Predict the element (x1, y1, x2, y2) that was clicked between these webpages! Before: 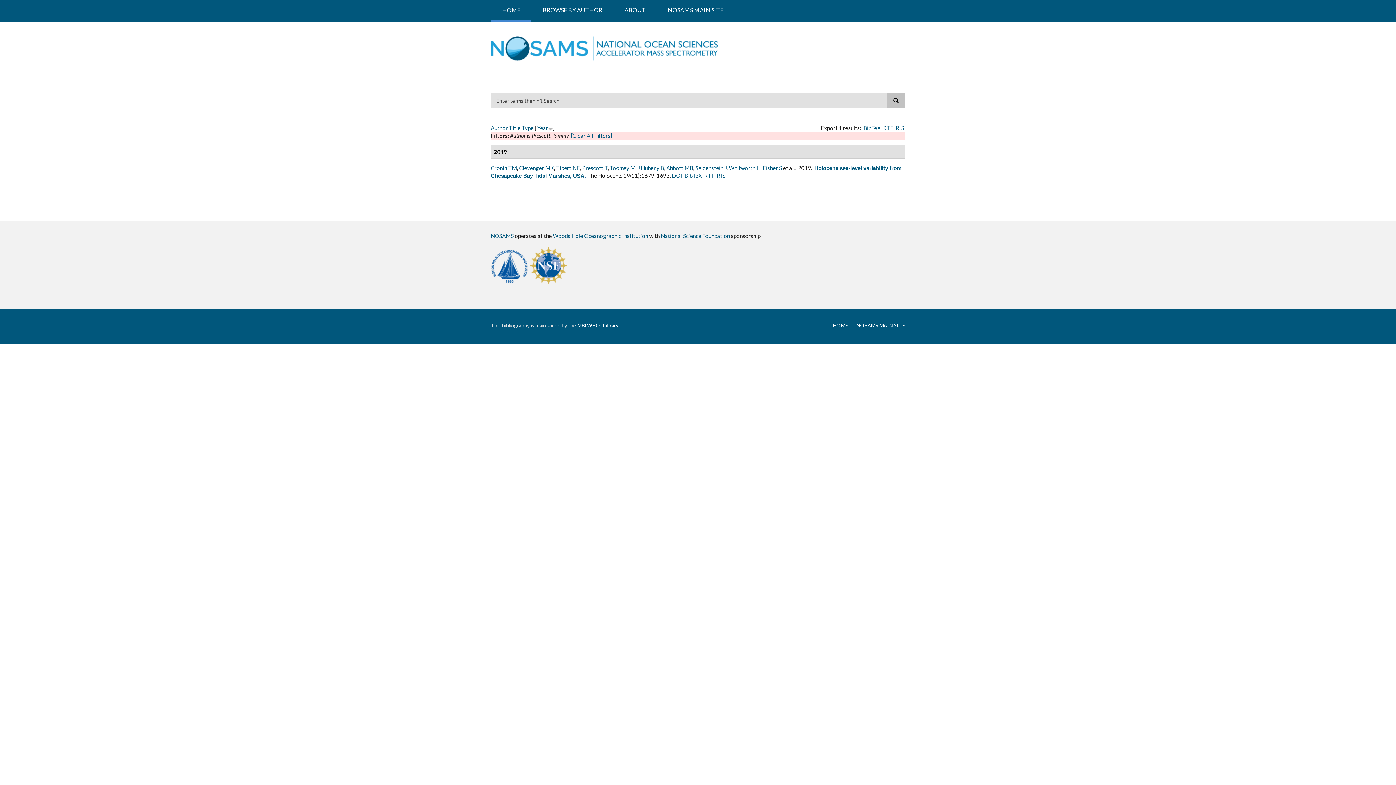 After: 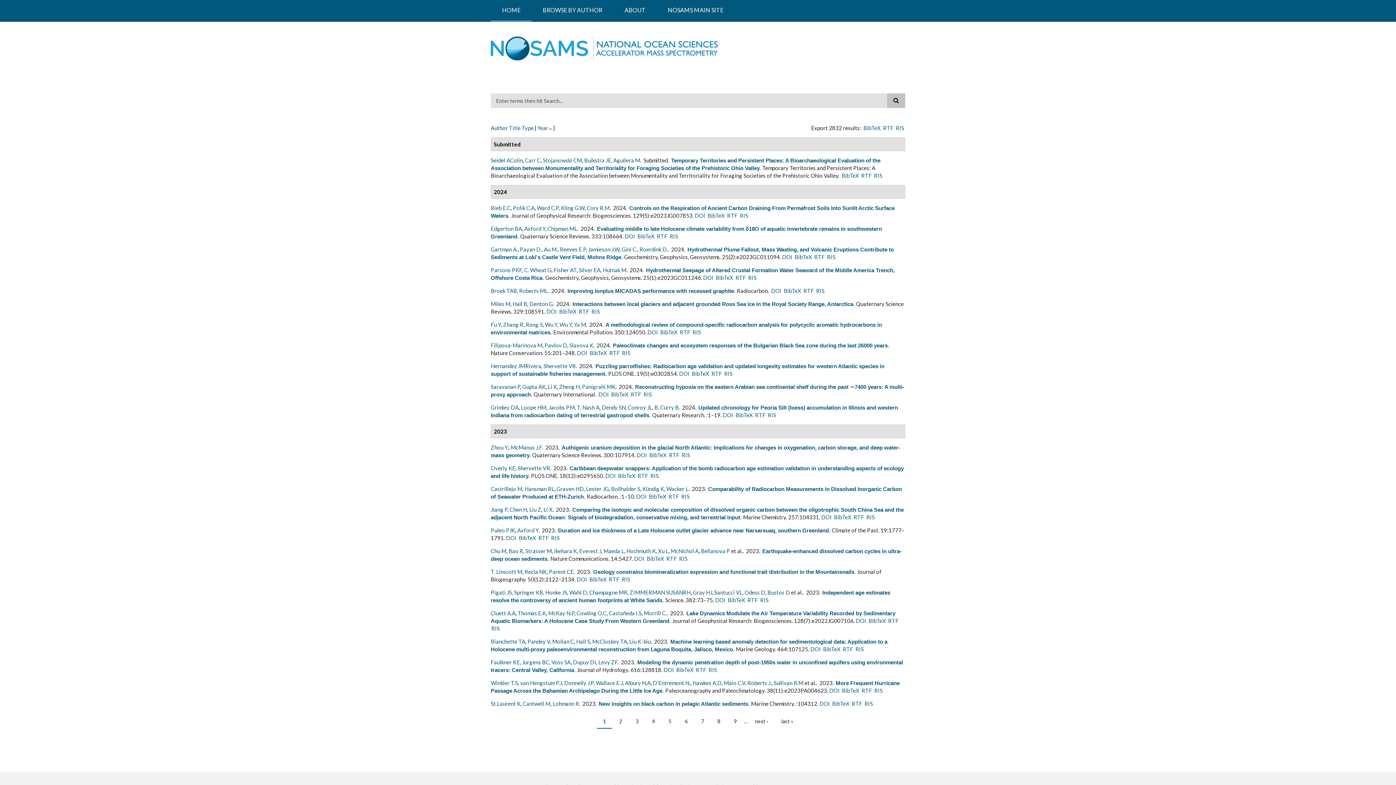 Action: label: [Clear All Filters] bbox: (571, 132, 612, 138)